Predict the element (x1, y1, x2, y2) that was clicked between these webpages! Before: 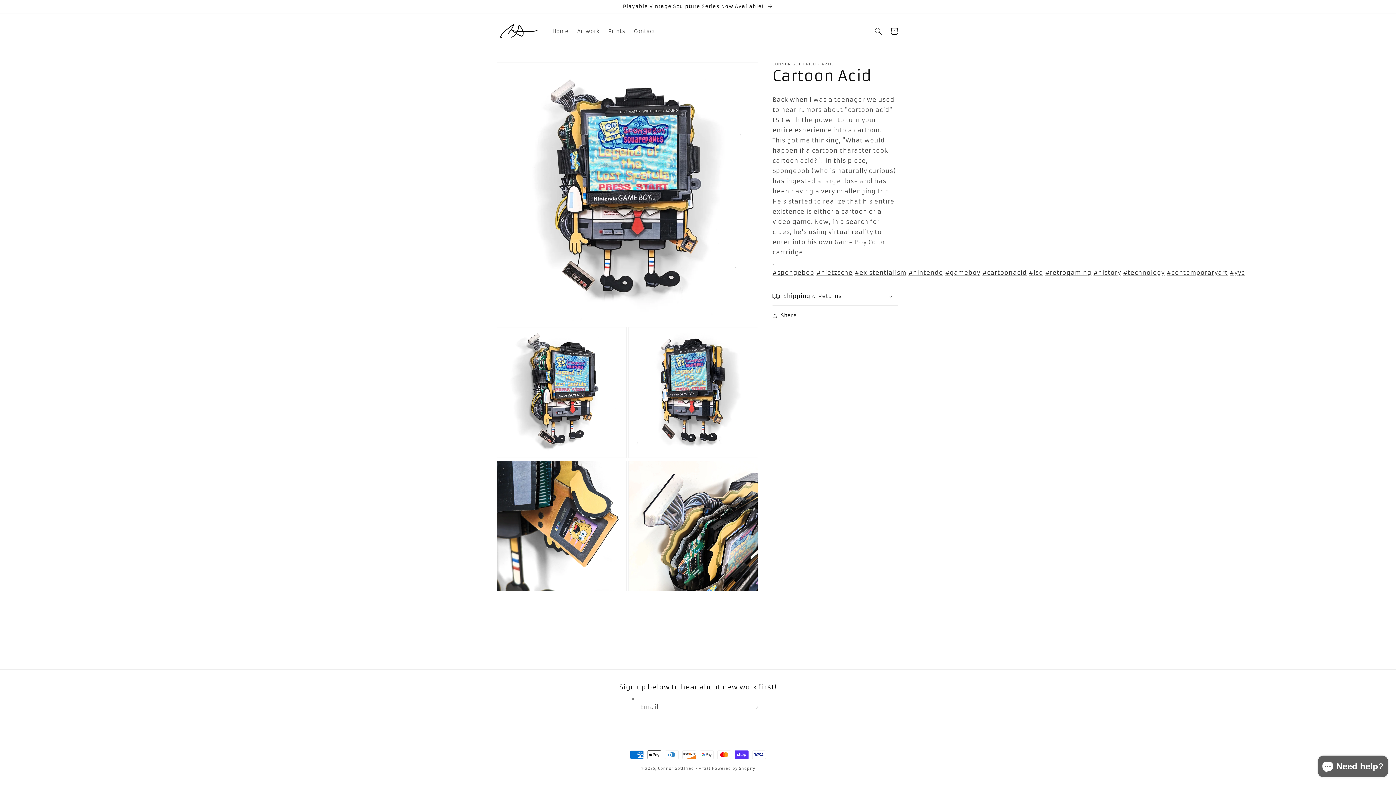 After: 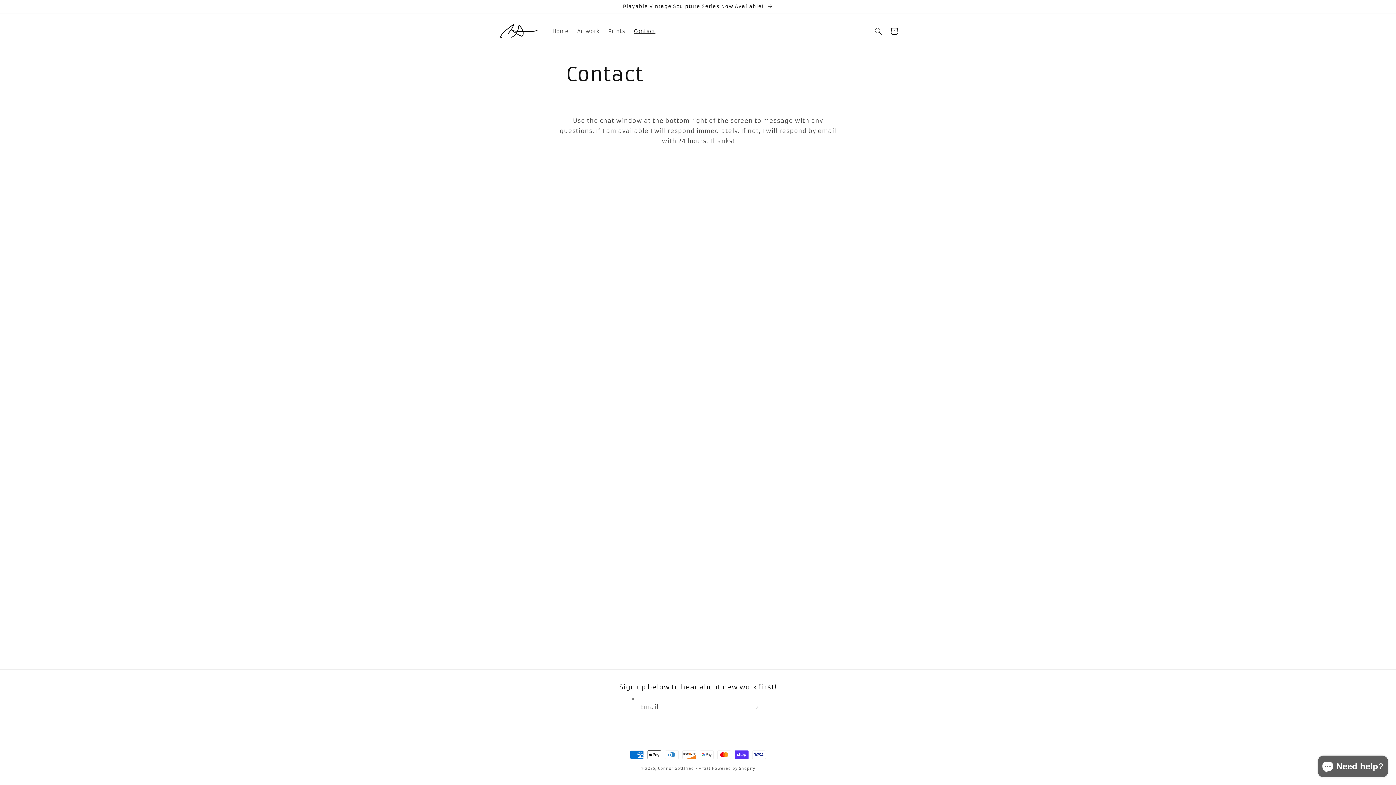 Action: bbox: (629, 23, 659, 38) label: Contact